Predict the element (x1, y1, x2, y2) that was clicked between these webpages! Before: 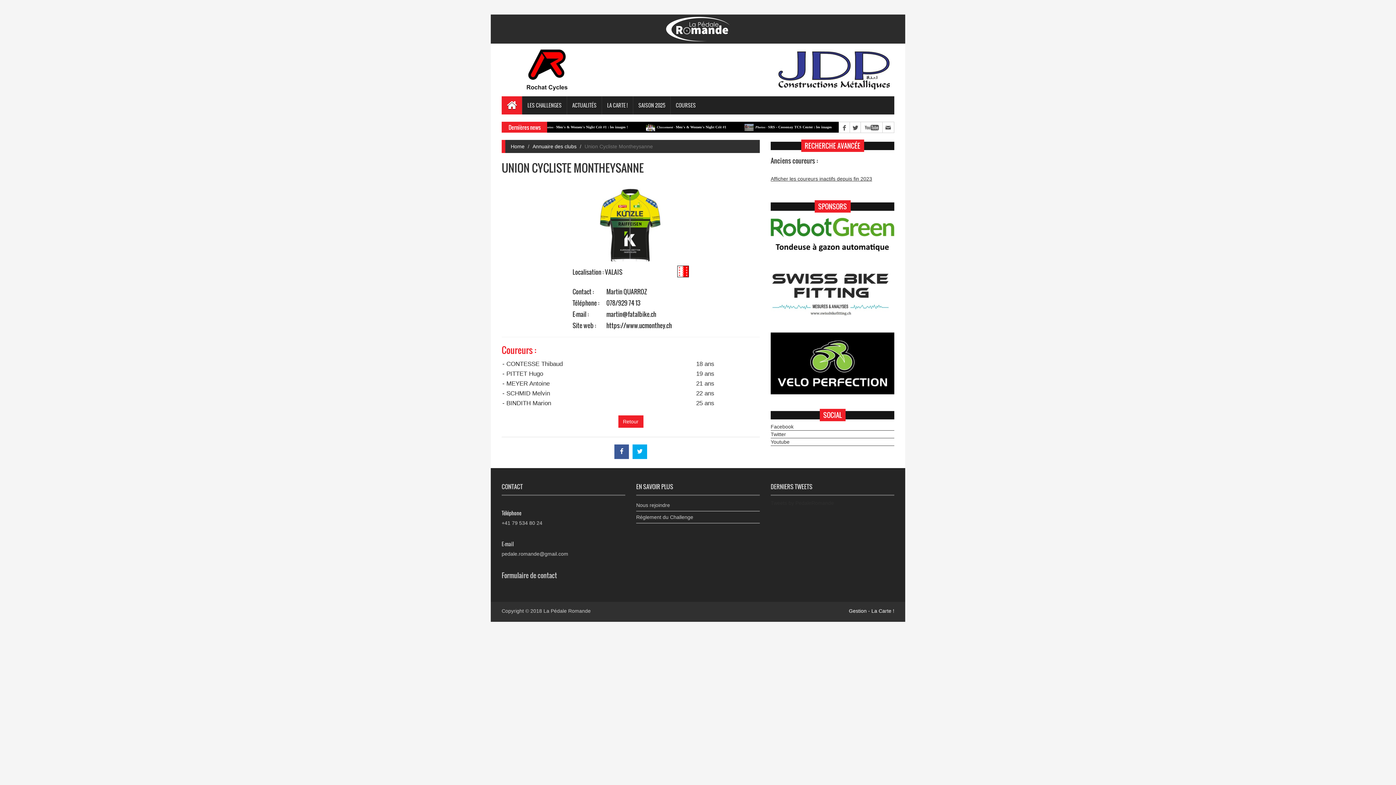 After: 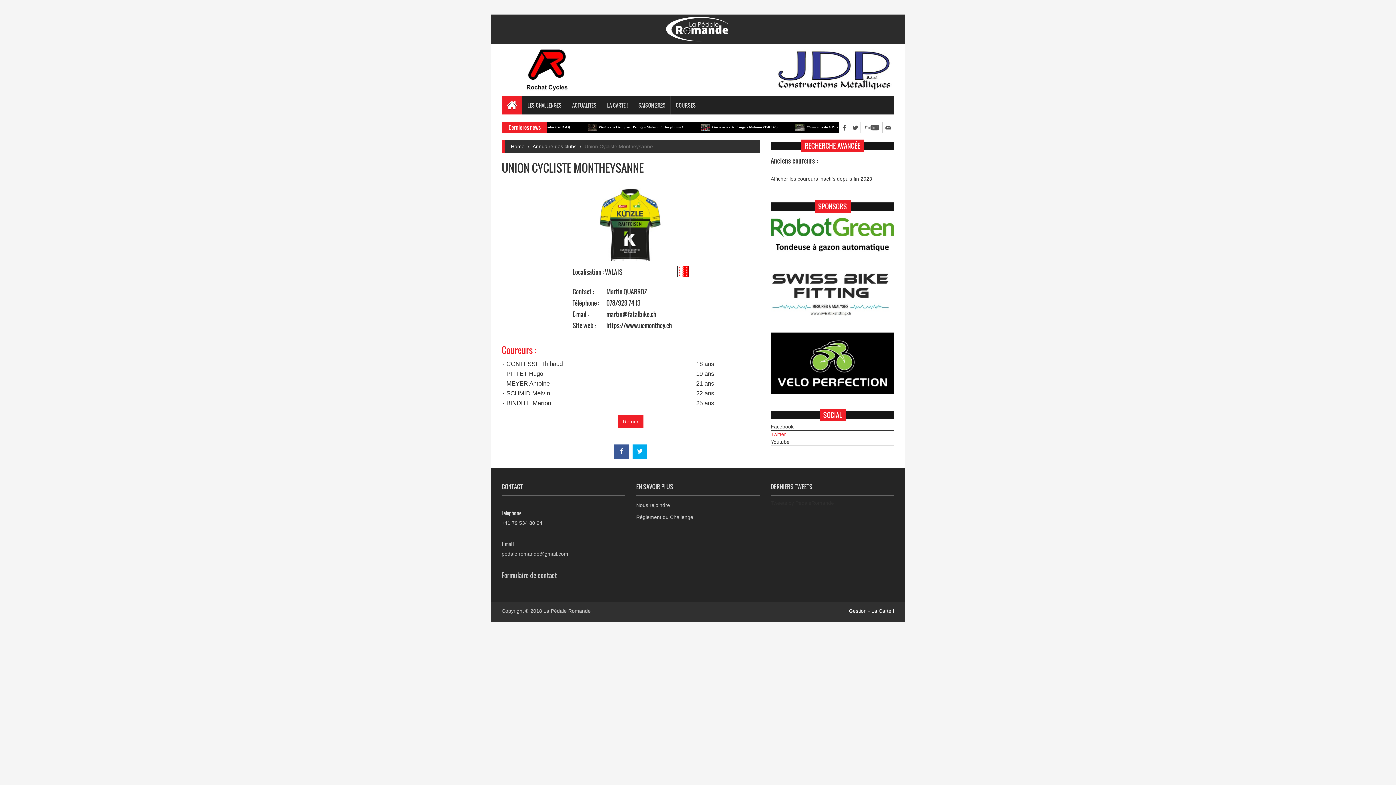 Action: label: Twitter bbox: (770, 431, 894, 438)